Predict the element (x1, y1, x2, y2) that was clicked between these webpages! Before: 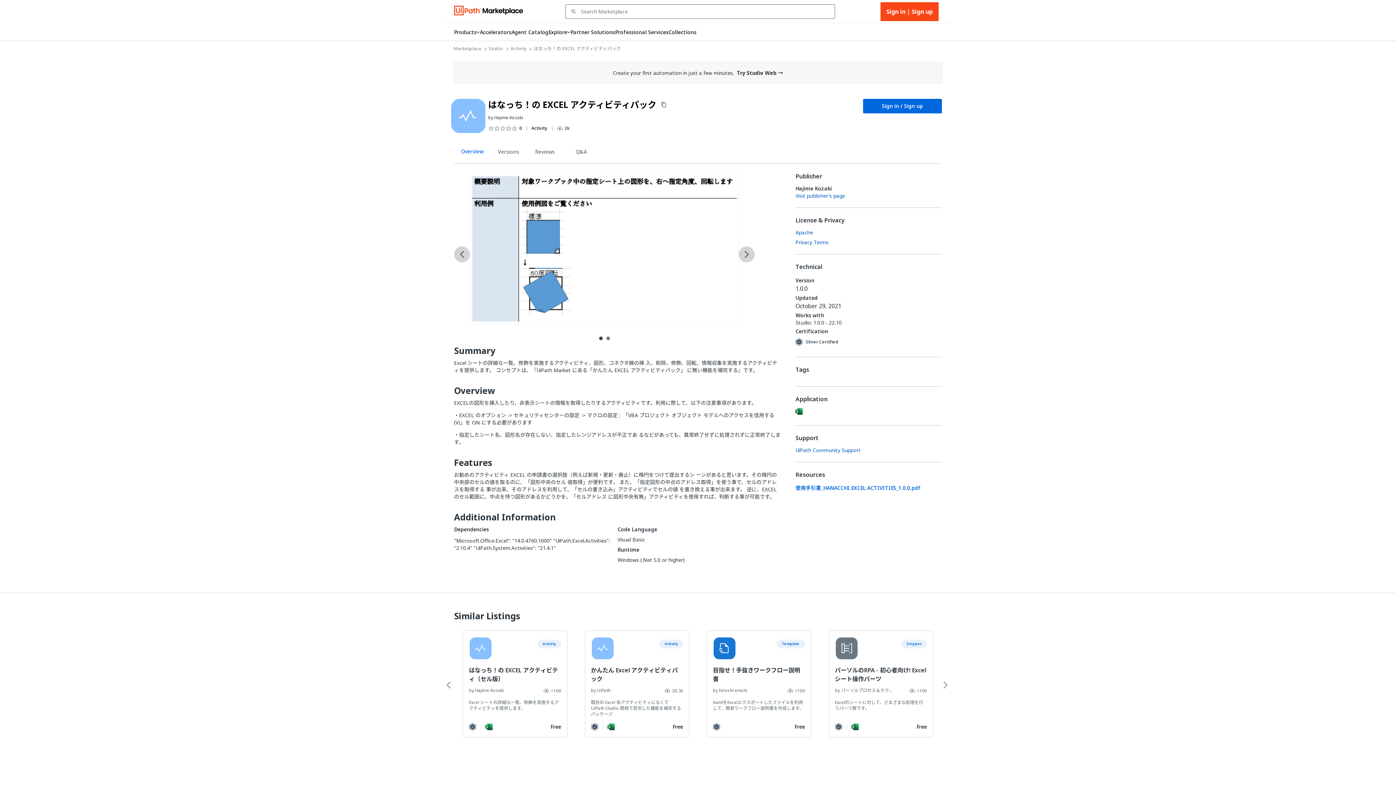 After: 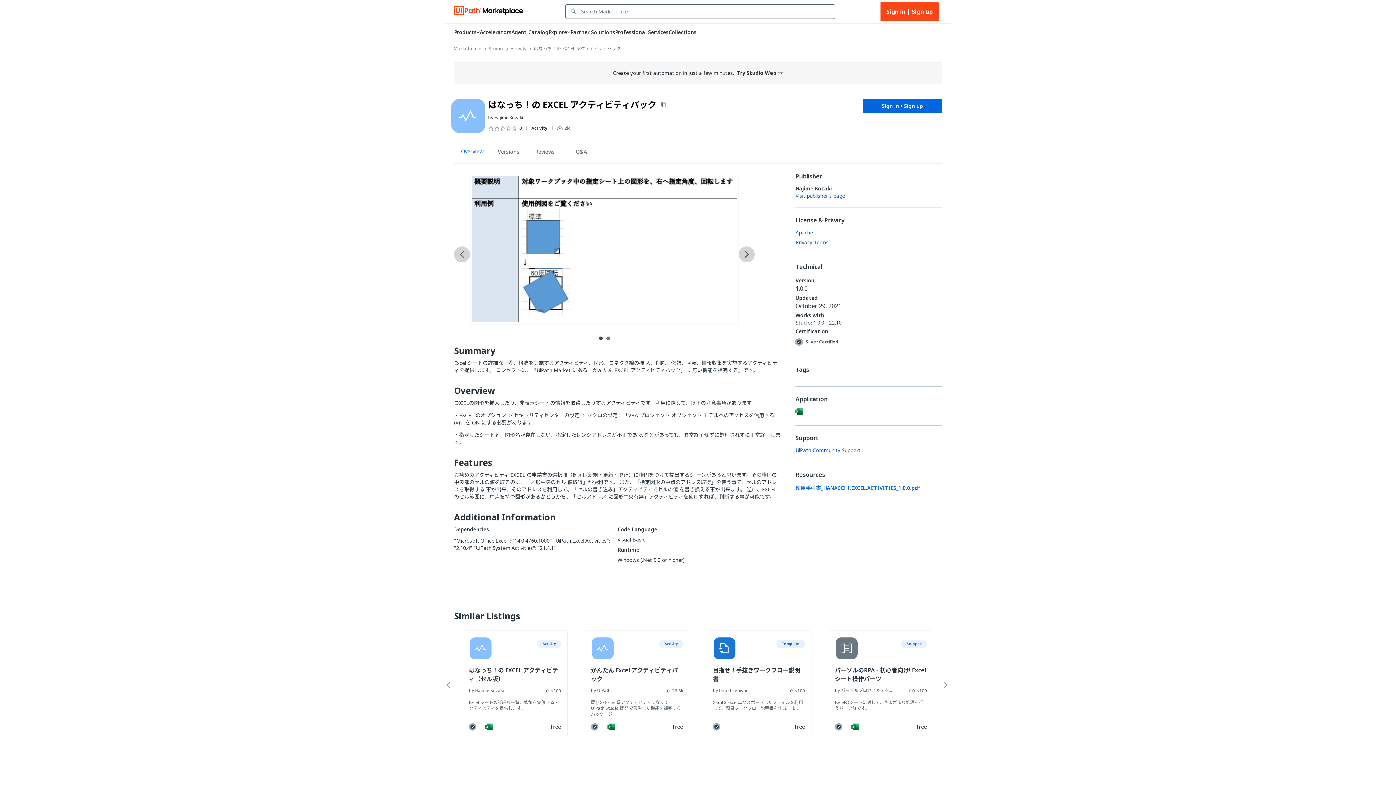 Action: bbox: (795, 338, 803, 346)